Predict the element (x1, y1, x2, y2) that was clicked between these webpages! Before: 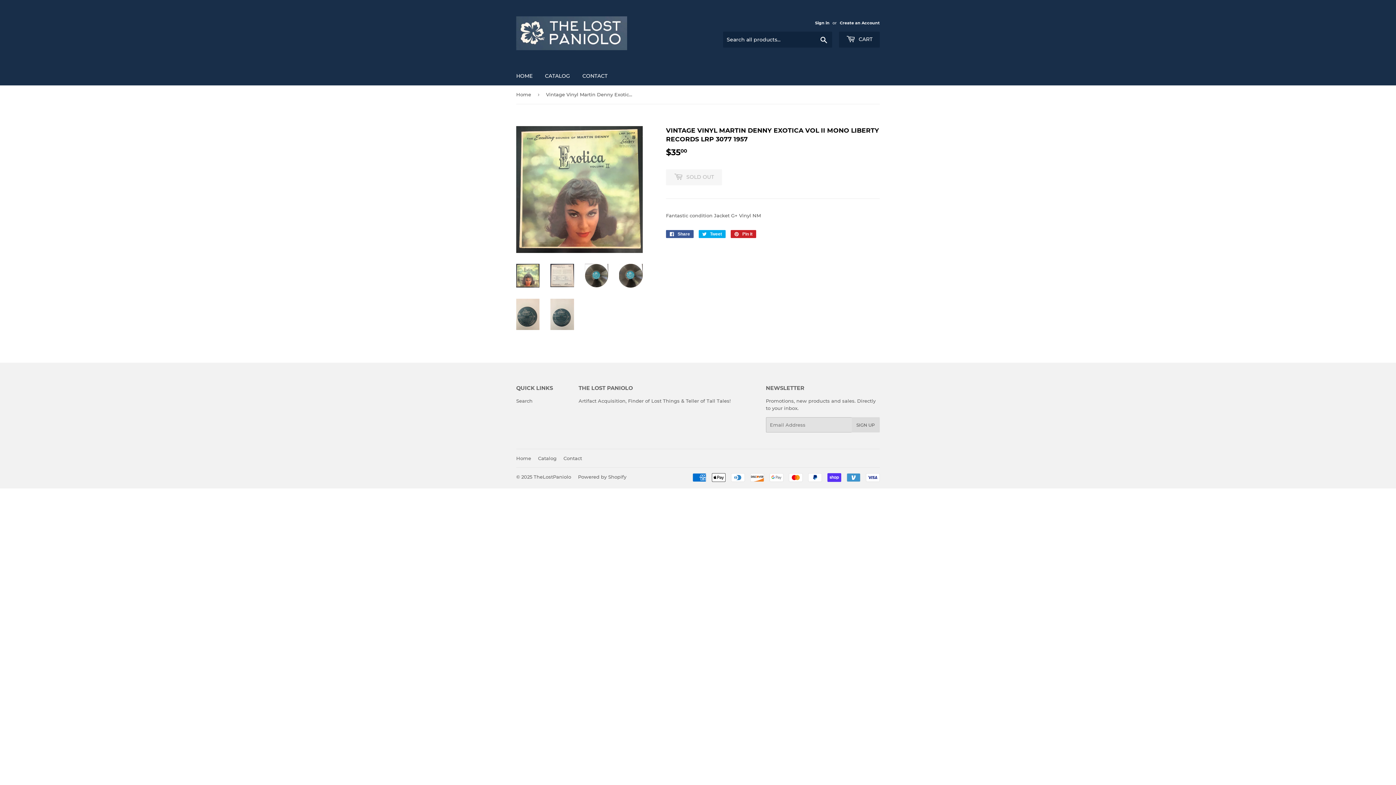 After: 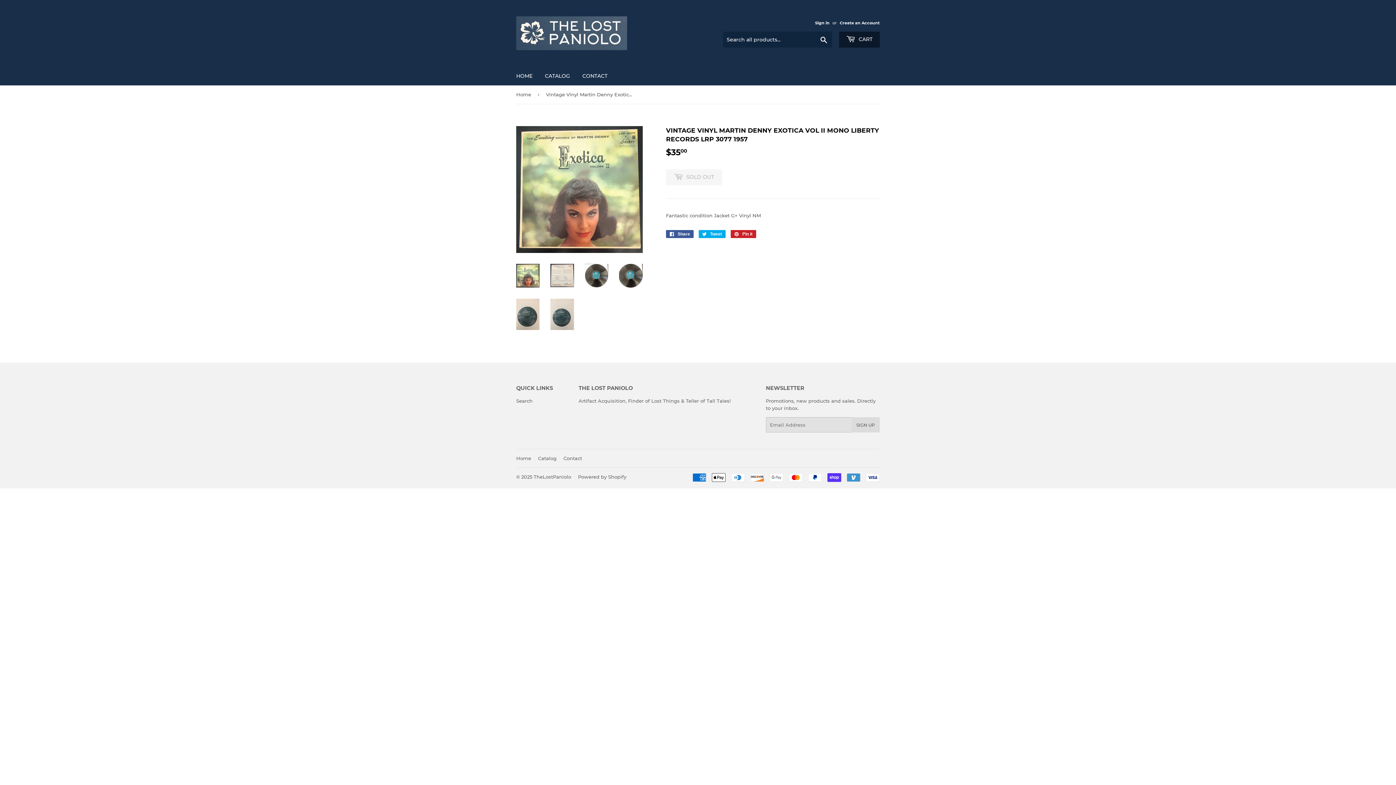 Action: bbox: (839, 31, 880, 47) label:  CART